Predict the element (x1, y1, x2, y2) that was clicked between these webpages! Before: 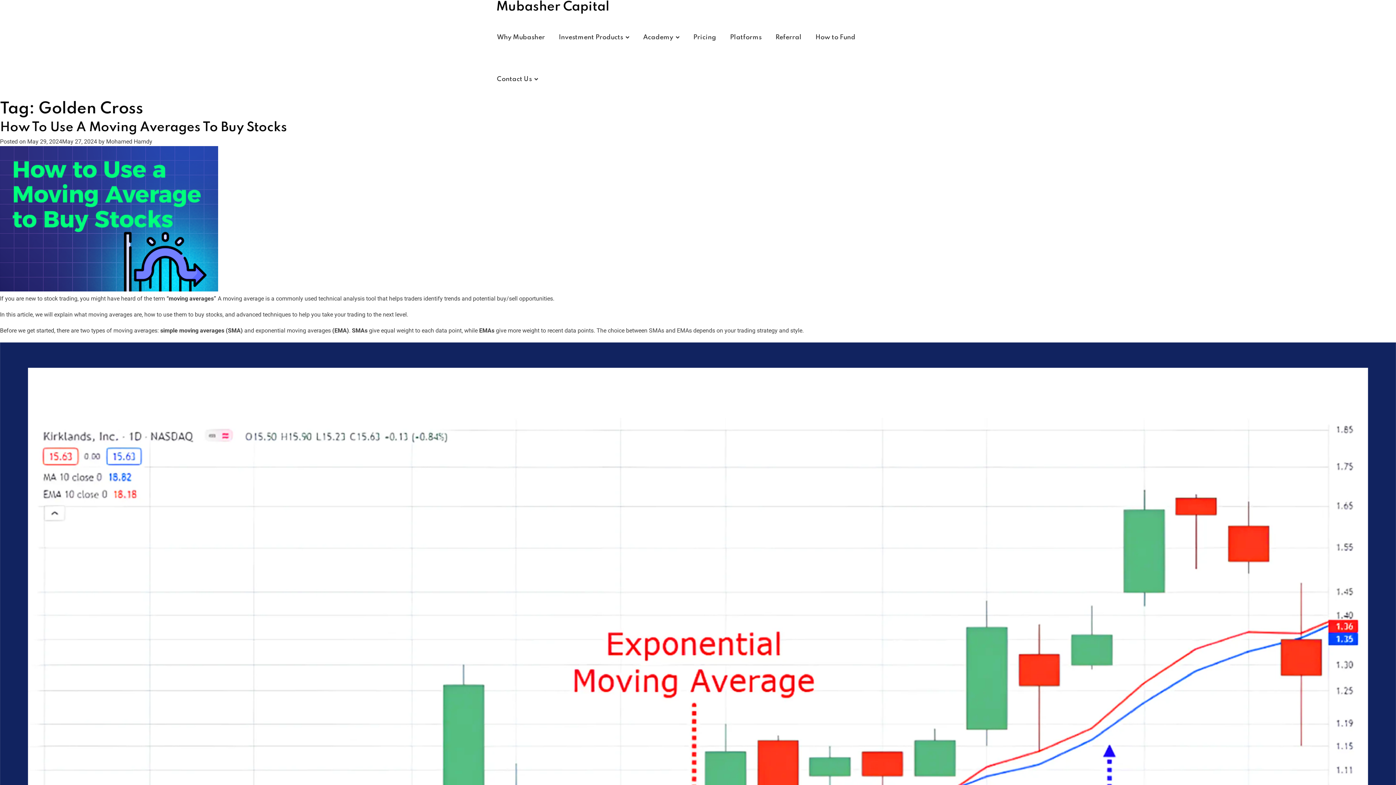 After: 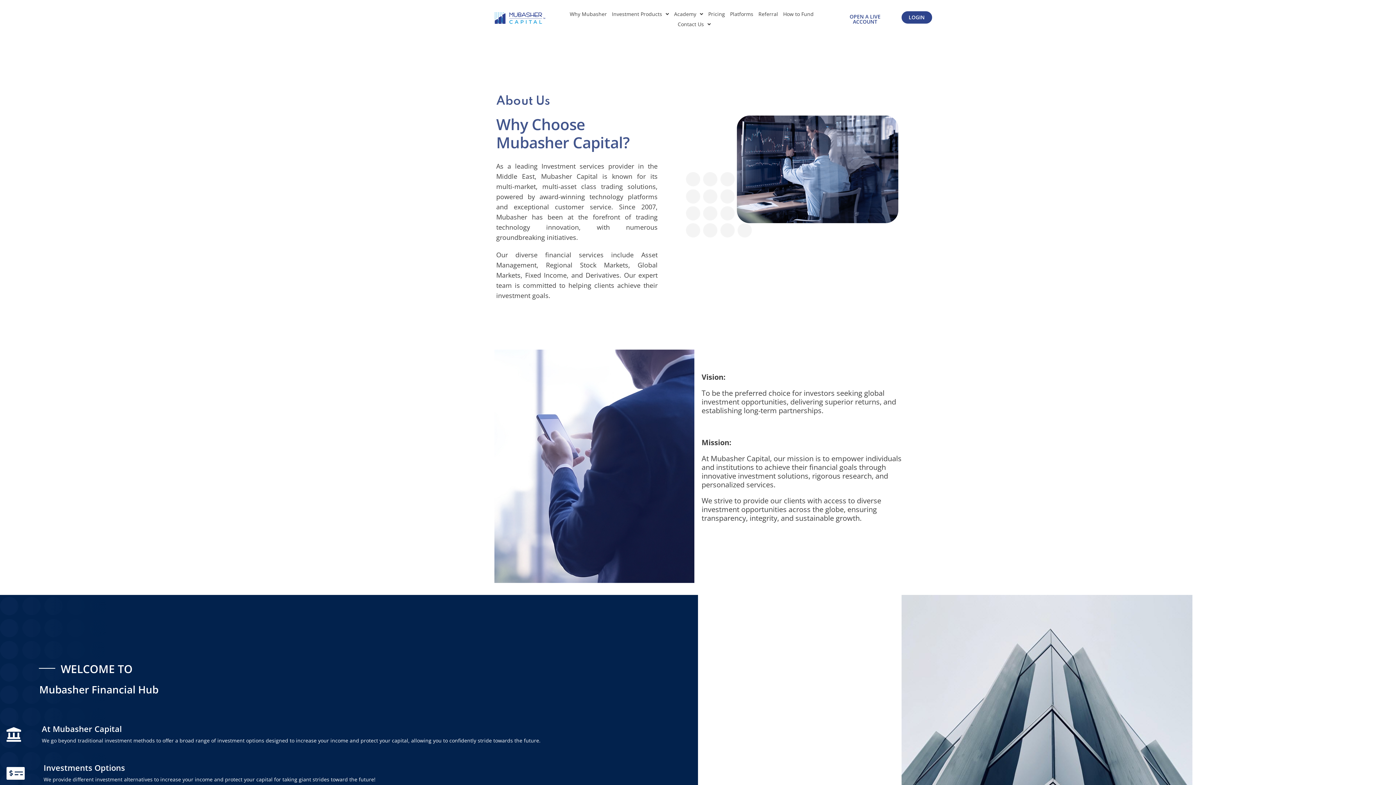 Action: bbox: (490, 16, 551, 58) label: Why Mubasher